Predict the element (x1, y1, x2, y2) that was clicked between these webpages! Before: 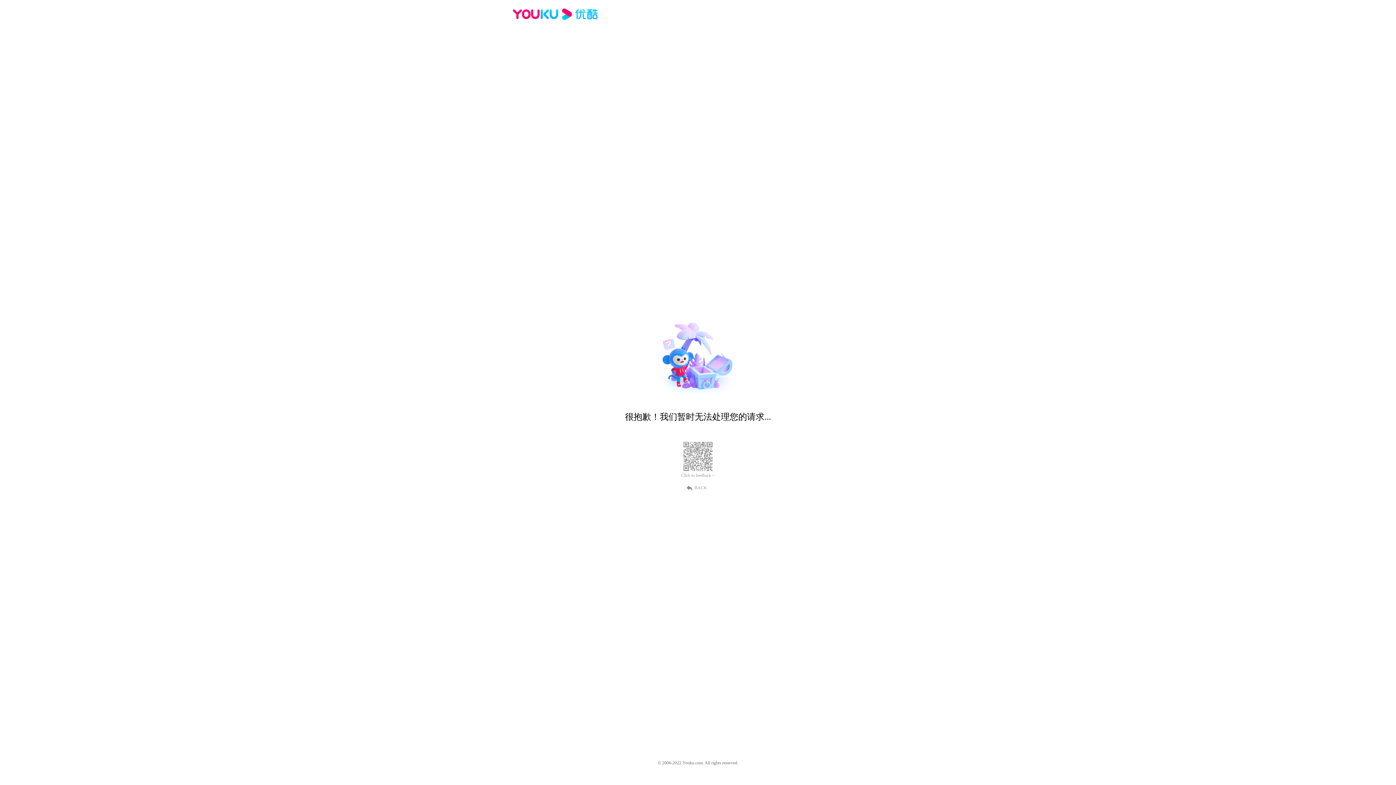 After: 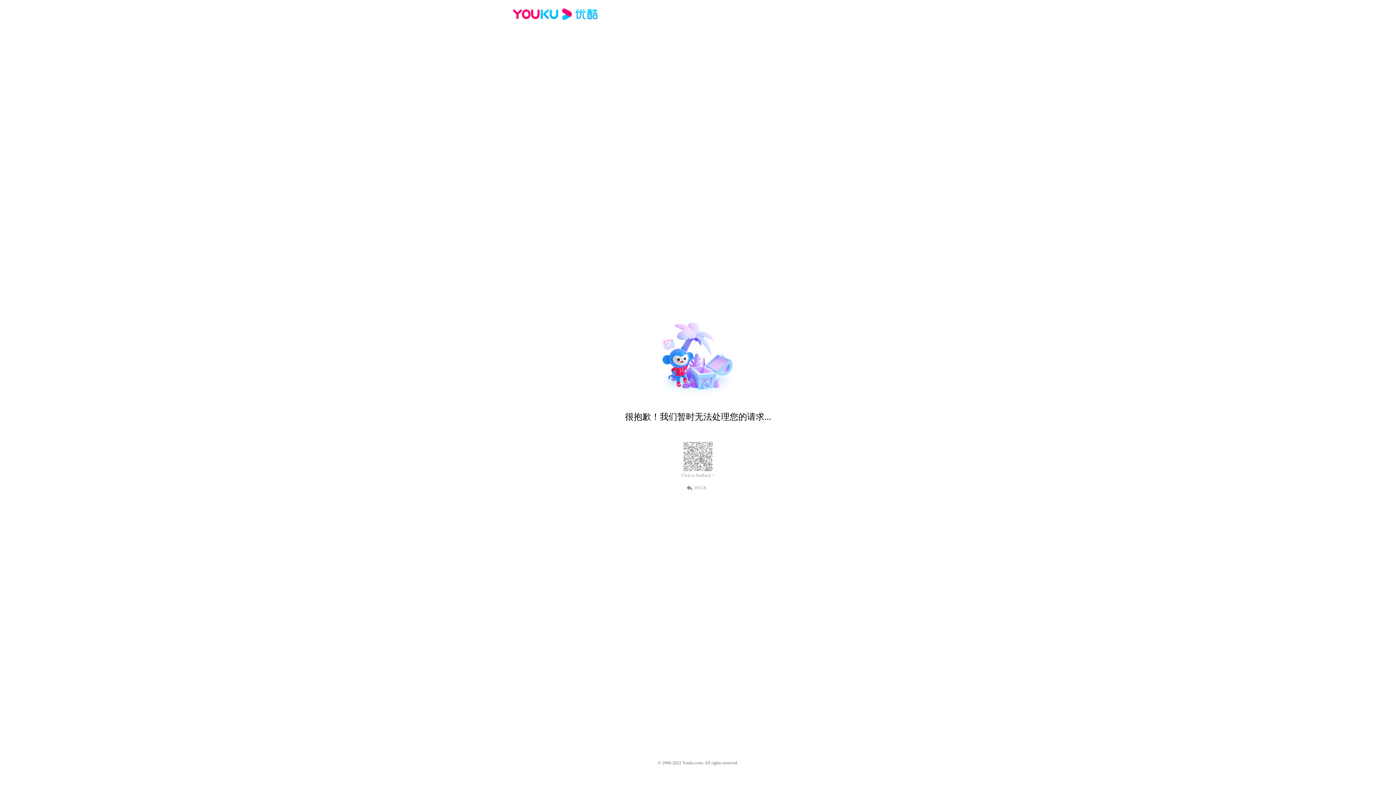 Action: bbox: (512, 16, 600, 25)